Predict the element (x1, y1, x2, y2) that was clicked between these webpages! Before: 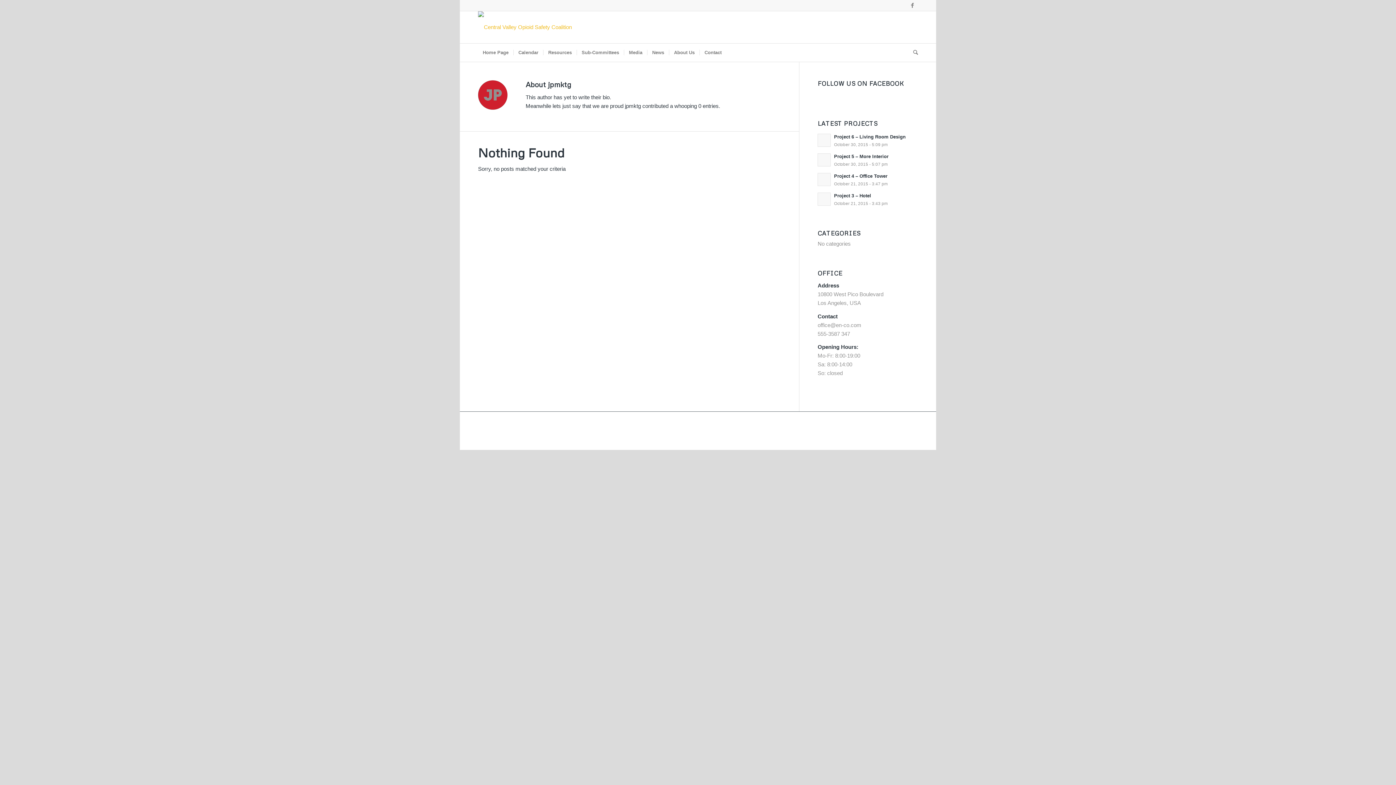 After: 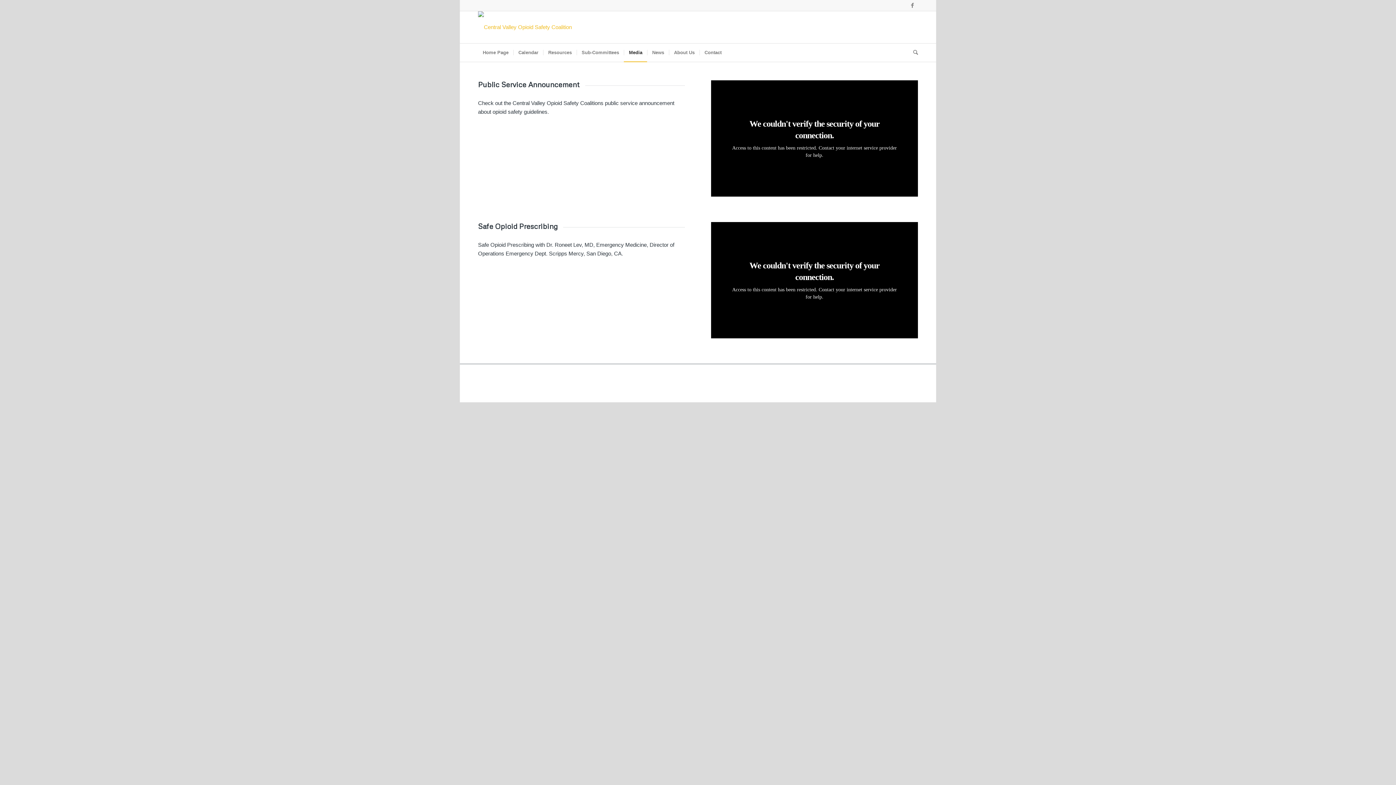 Action: label: Media bbox: (624, 43, 647, 61)